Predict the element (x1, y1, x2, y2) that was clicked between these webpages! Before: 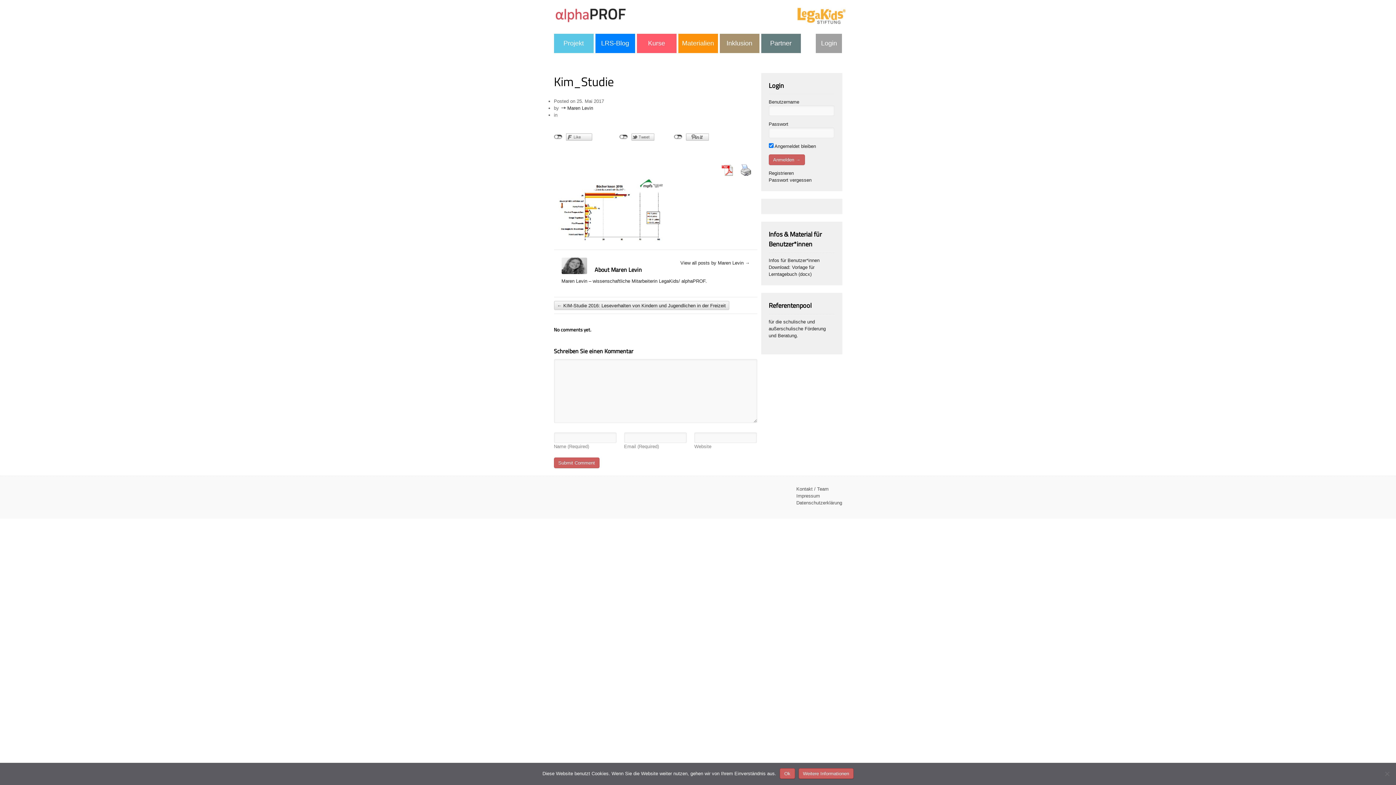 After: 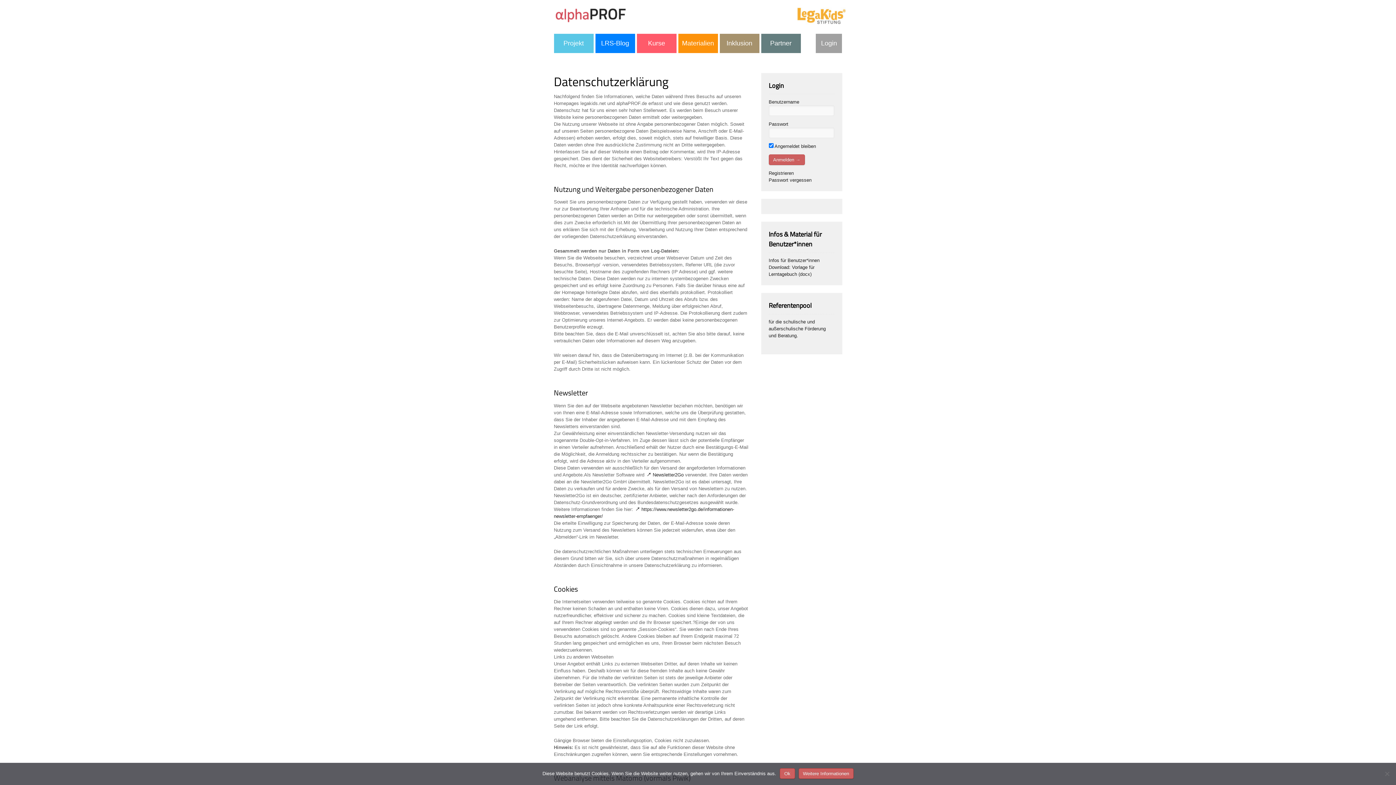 Action: bbox: (796, 499, 842, 506) label: Datenschutzerklärung